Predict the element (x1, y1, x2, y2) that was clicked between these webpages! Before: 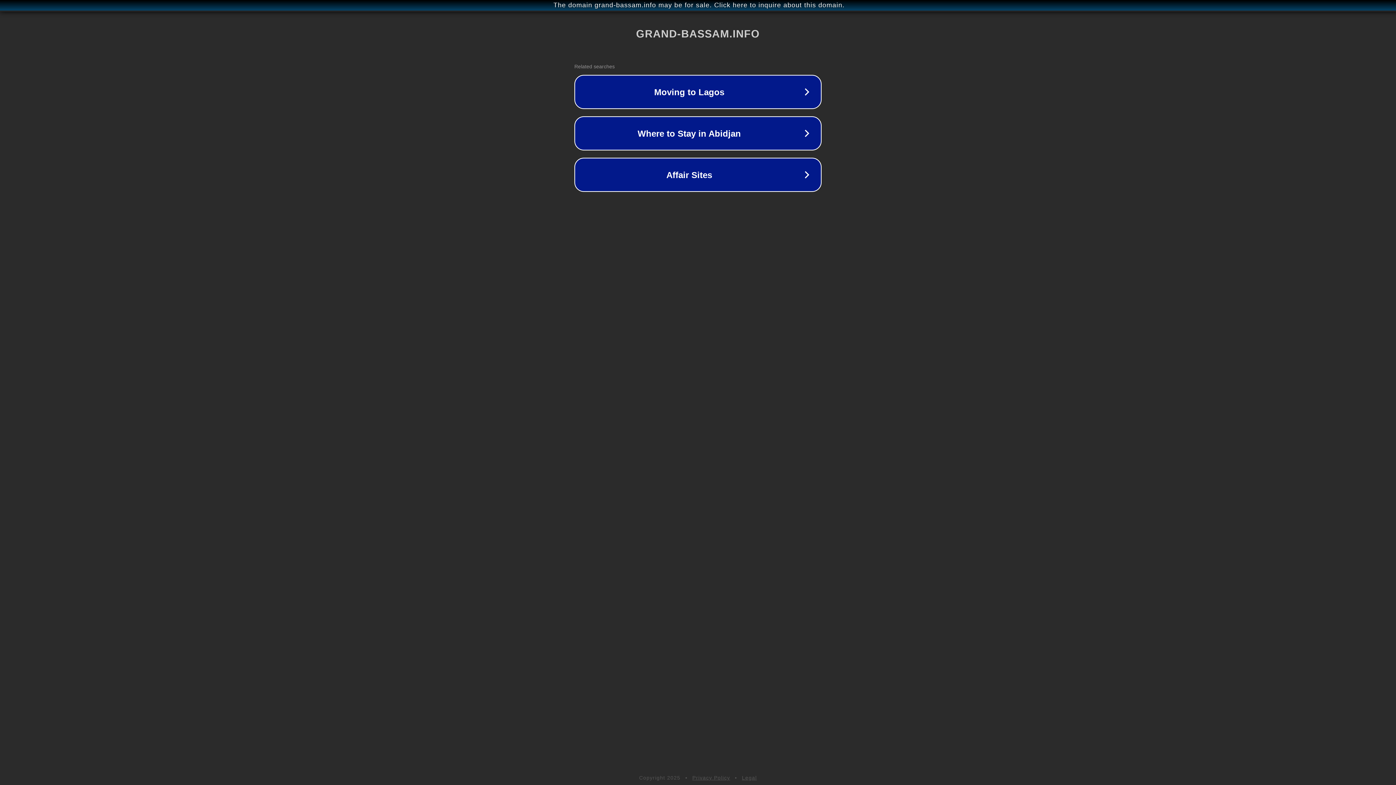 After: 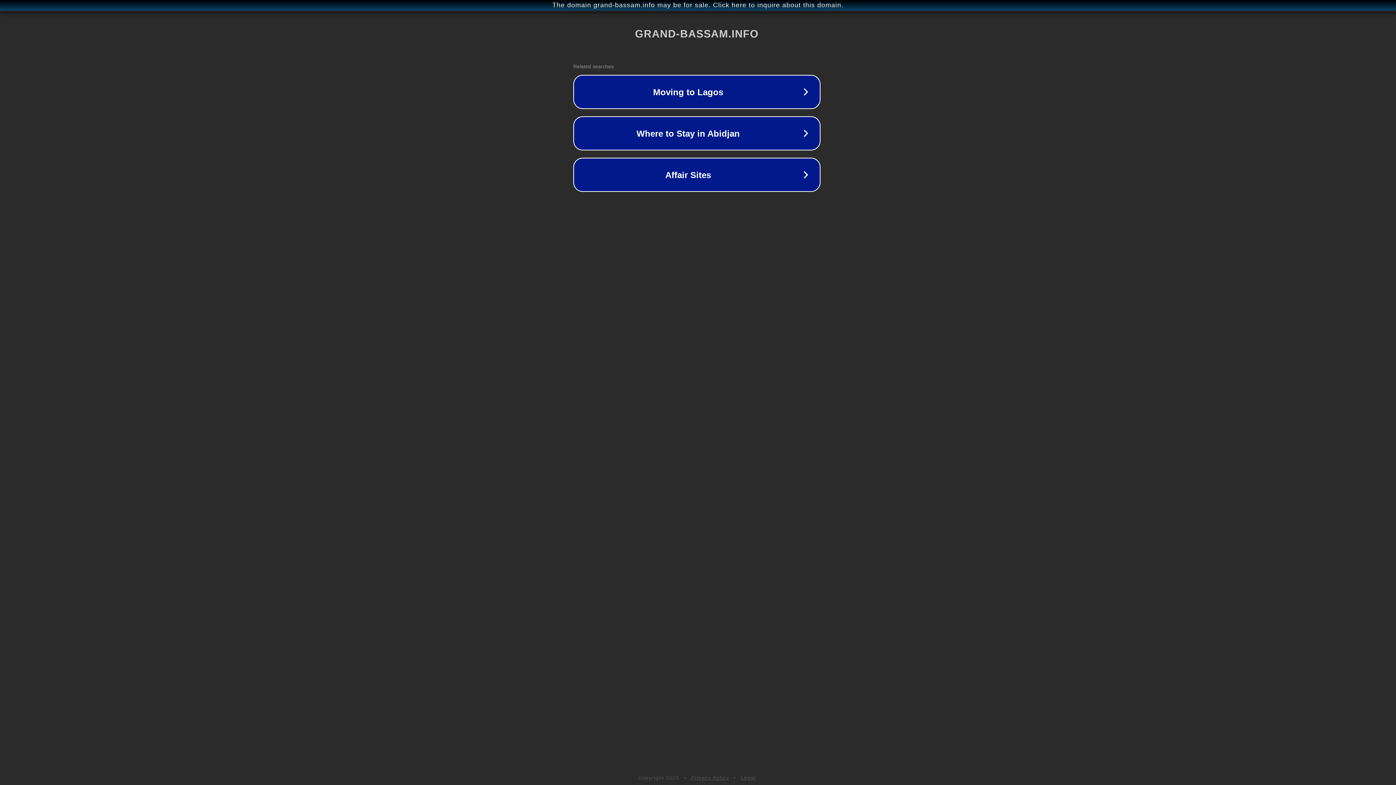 Action: bbox: (1, 1, 1397, 9) label: The domain grand-bassam.info may be for sale. Click here to inquire about this domain.